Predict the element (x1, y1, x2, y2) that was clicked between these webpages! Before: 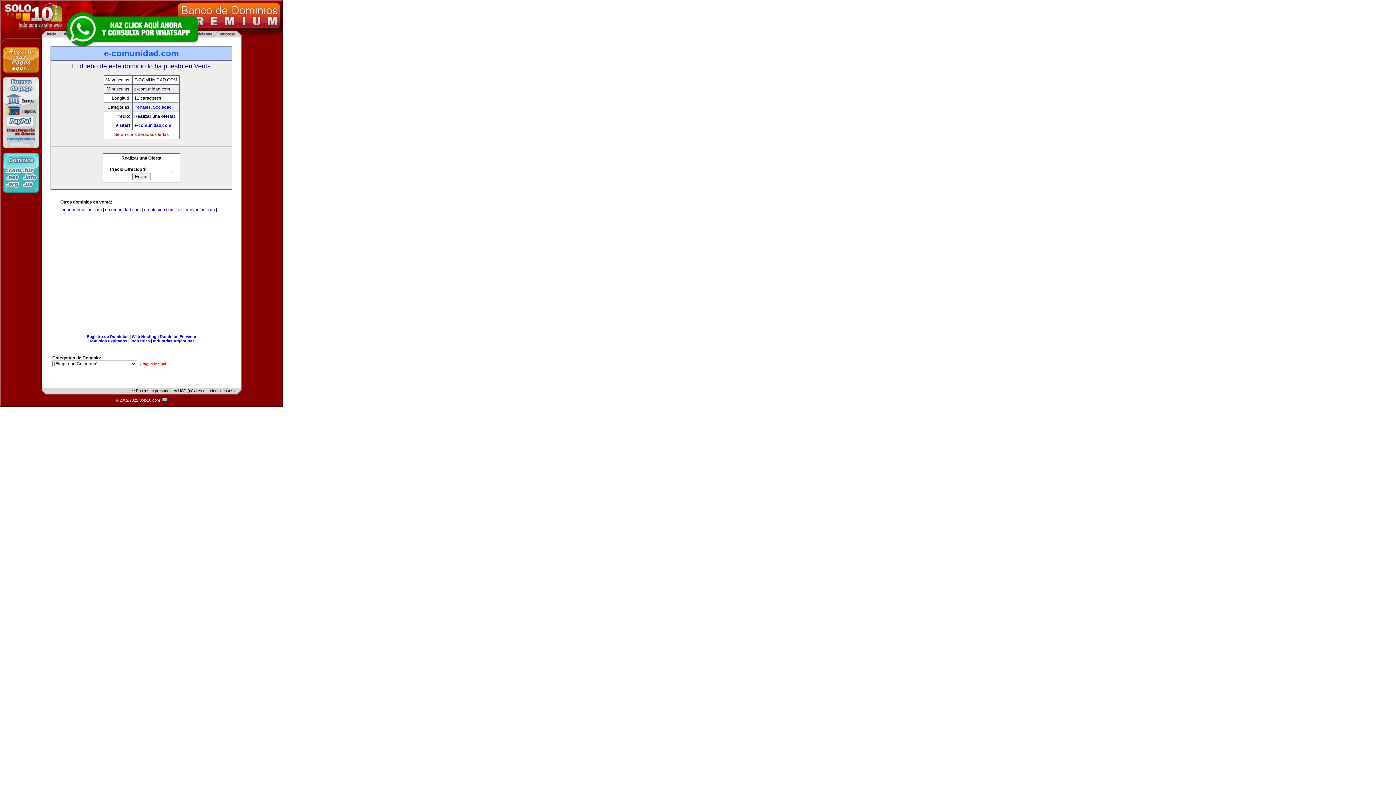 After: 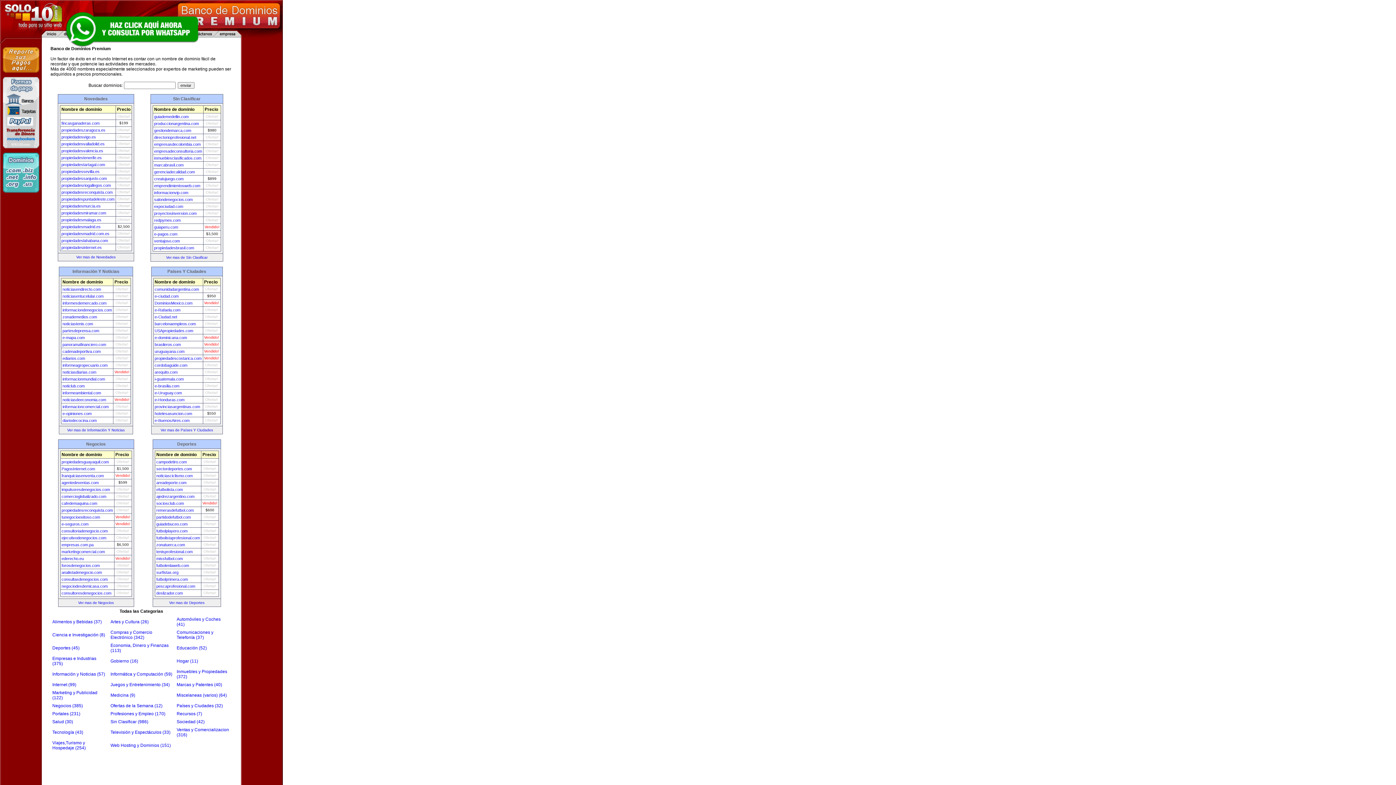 Action: bbox: (159, 334, 196, 338) label: Dominios En Venta